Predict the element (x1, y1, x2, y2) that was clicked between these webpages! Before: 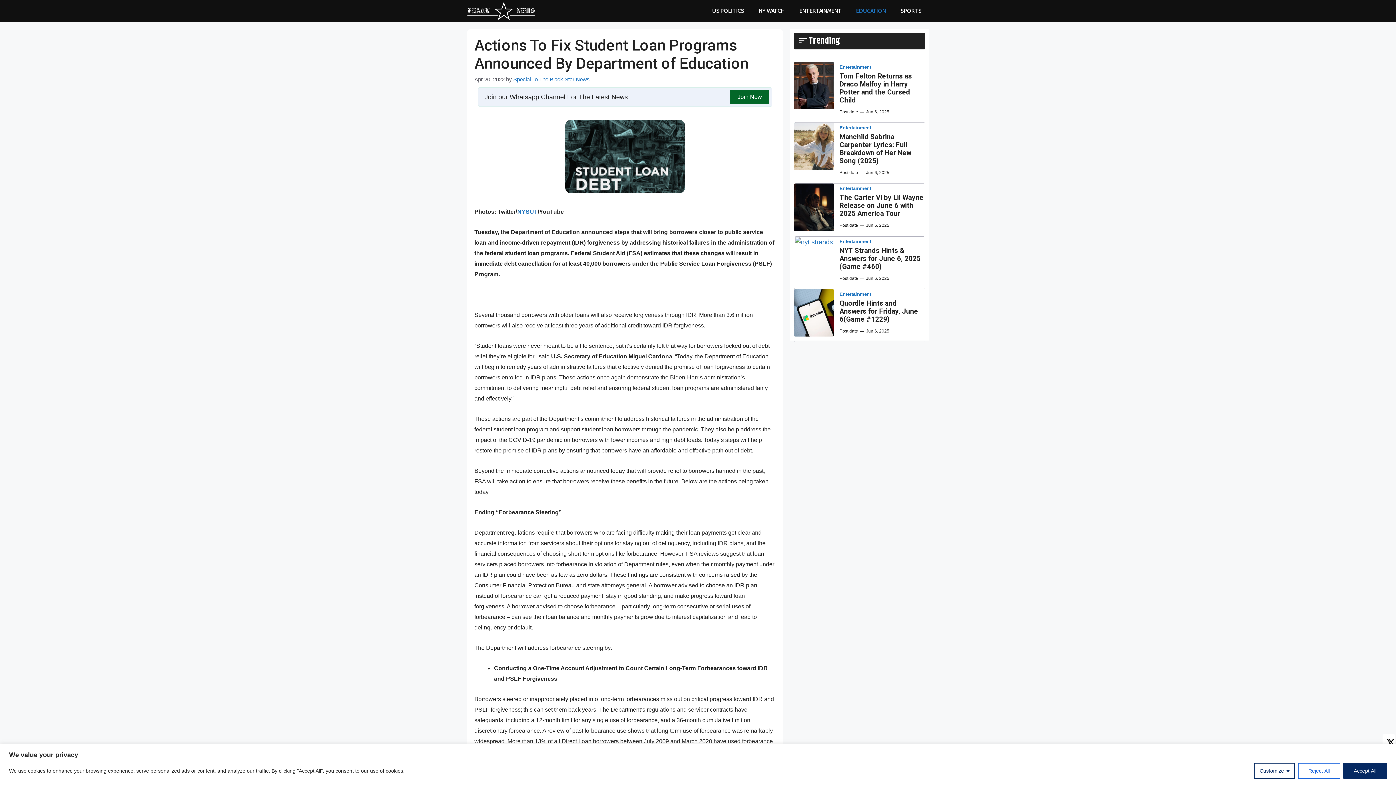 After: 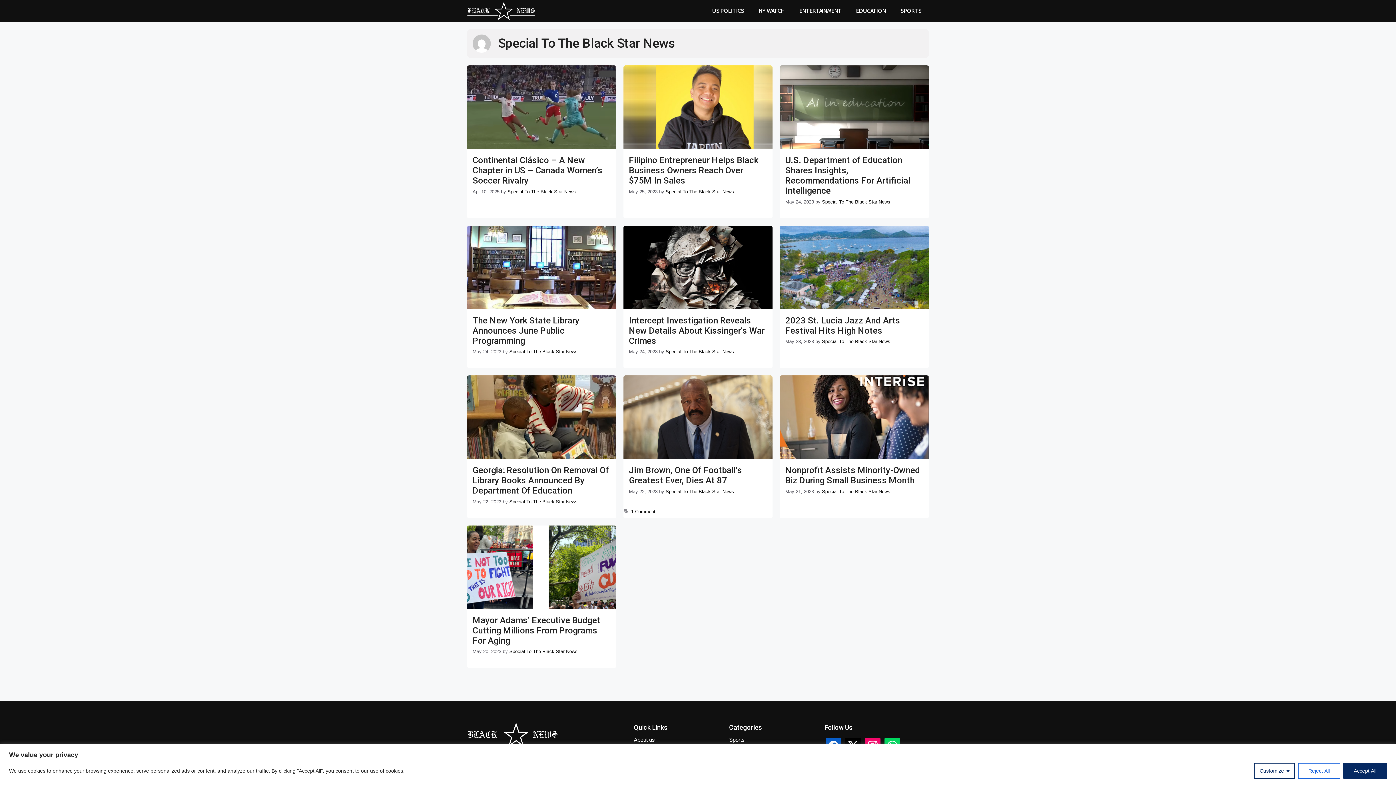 Action: bbox: (513, 76, 589, 82) label: Special To The Black Star News